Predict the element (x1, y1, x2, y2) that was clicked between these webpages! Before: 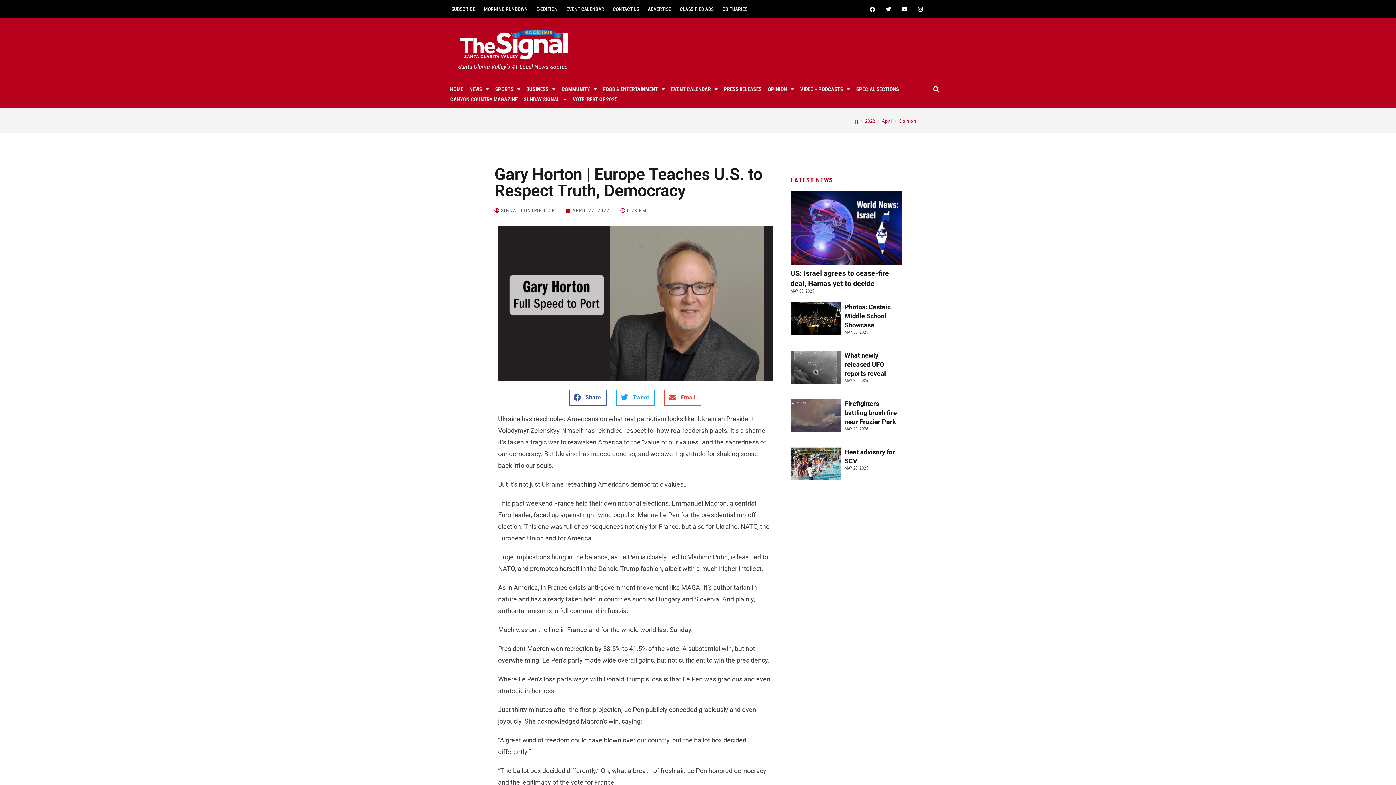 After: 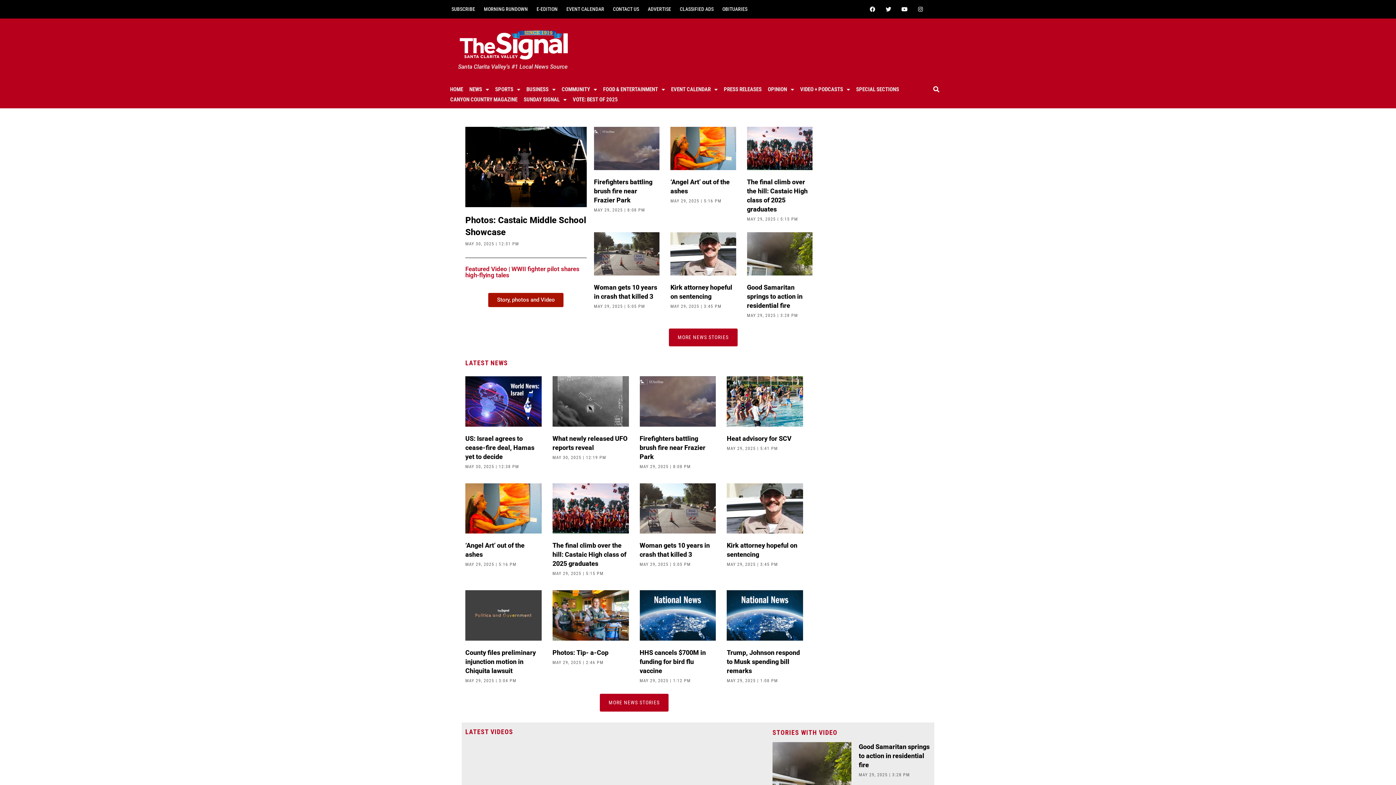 Action: bbox: (447, 76, 466, 86) label: HOME